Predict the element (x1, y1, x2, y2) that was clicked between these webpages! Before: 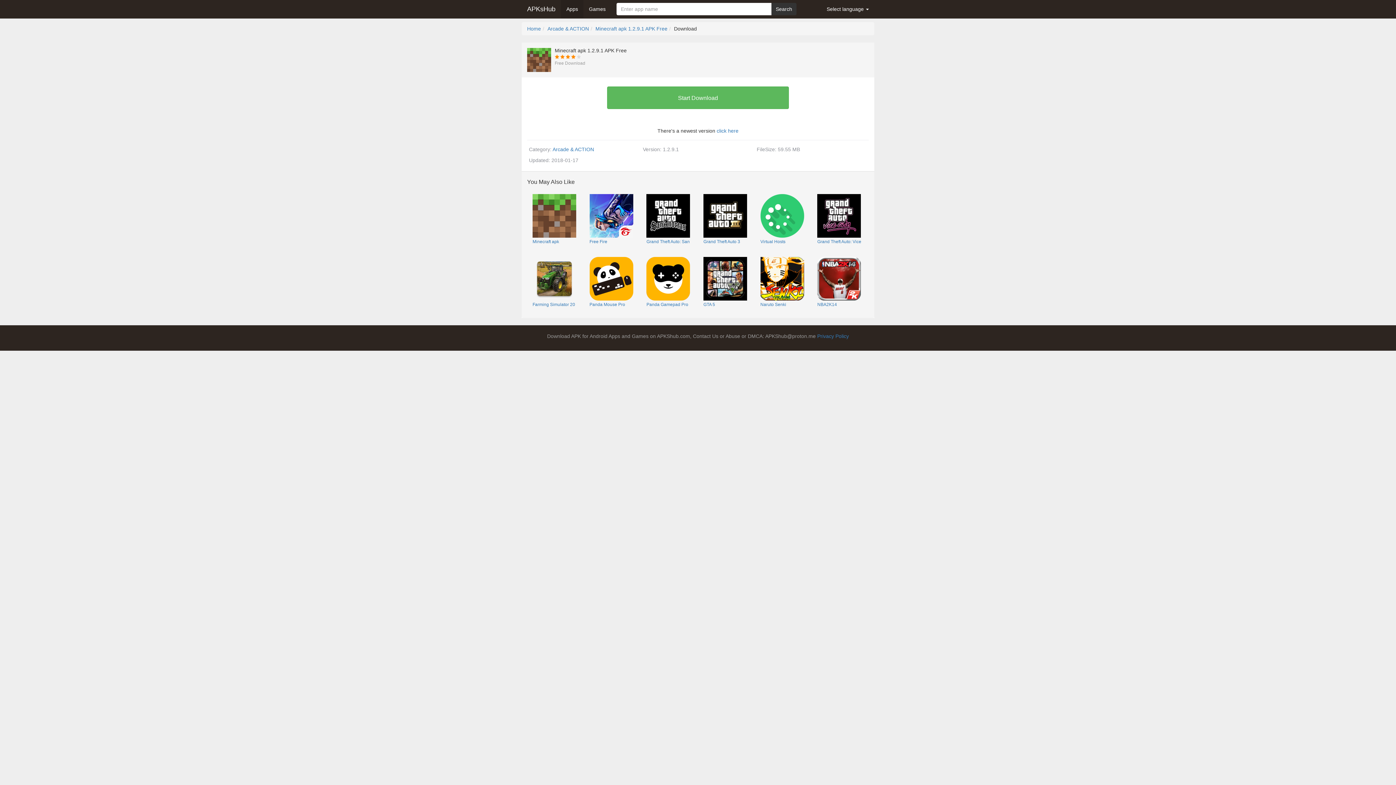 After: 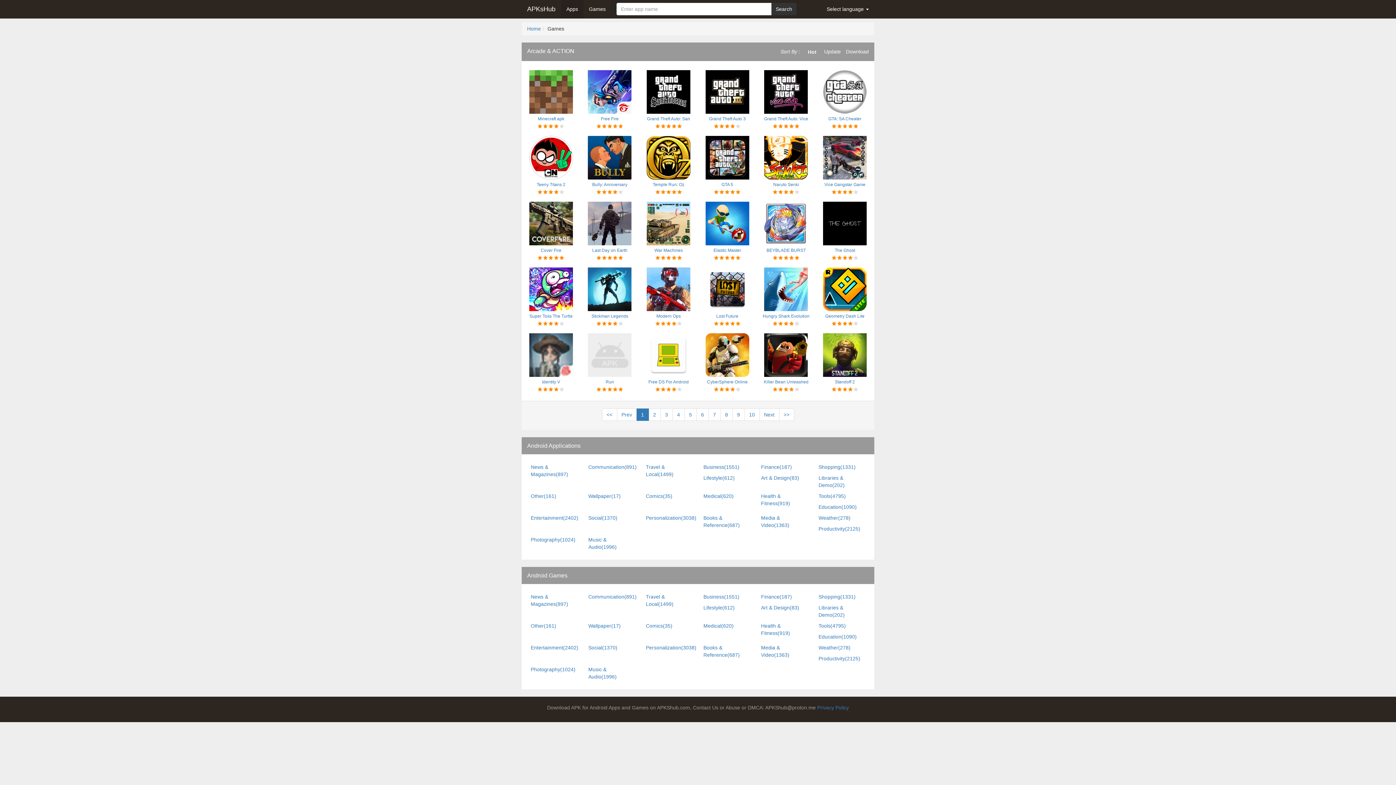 Action: label: Arcade & ACTION bbox: (552, 146, 594, 152)